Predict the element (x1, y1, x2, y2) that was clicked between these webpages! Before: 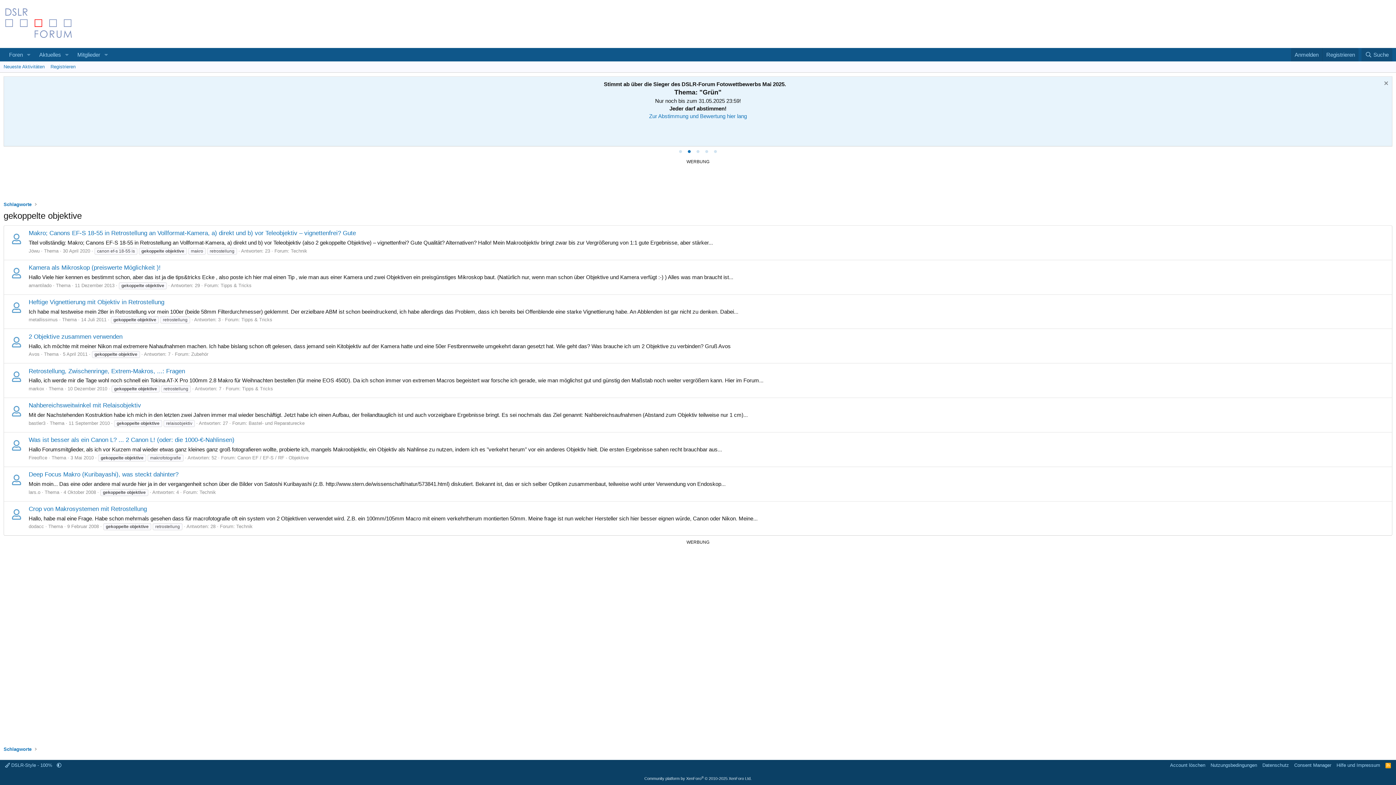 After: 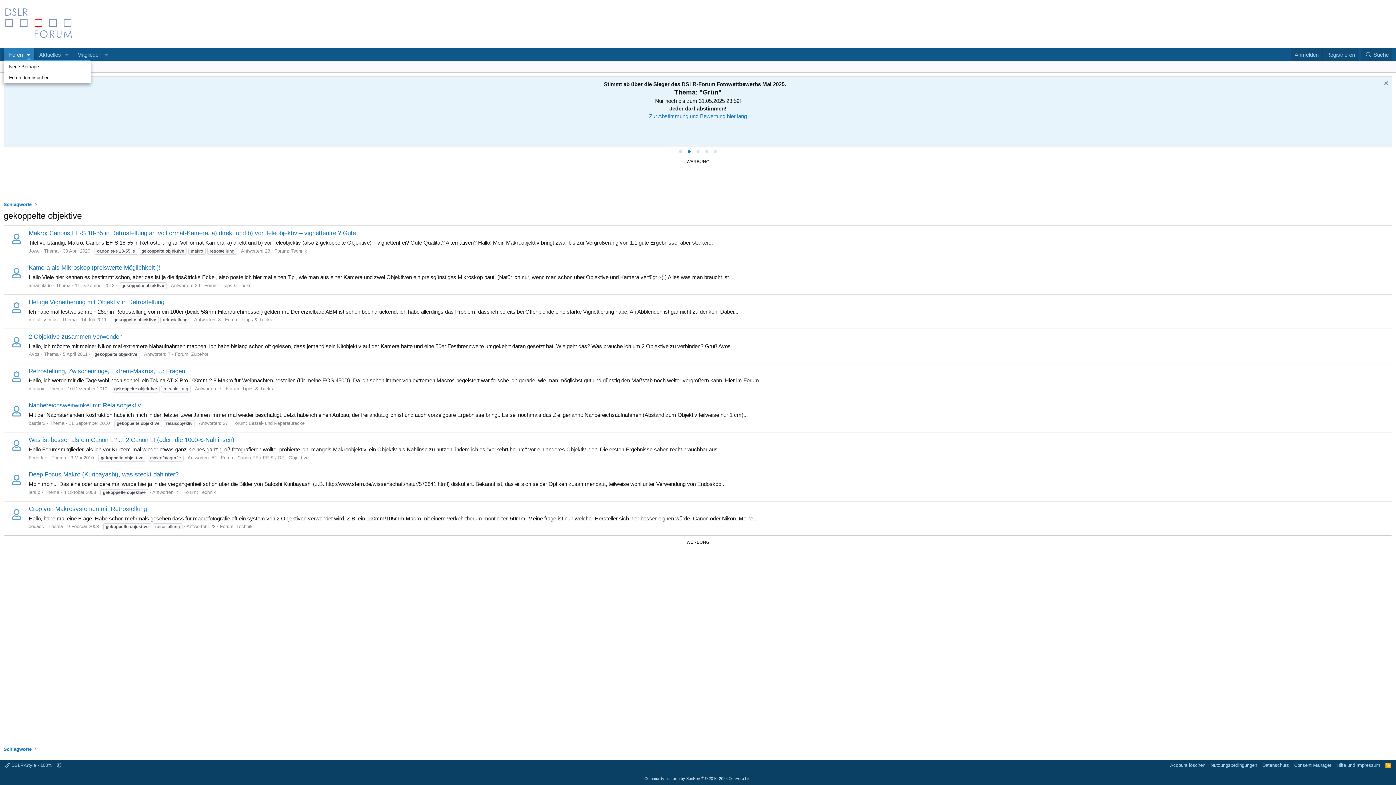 Action: label: Toggle erweitert bbox: (23, 48, 33, 61)